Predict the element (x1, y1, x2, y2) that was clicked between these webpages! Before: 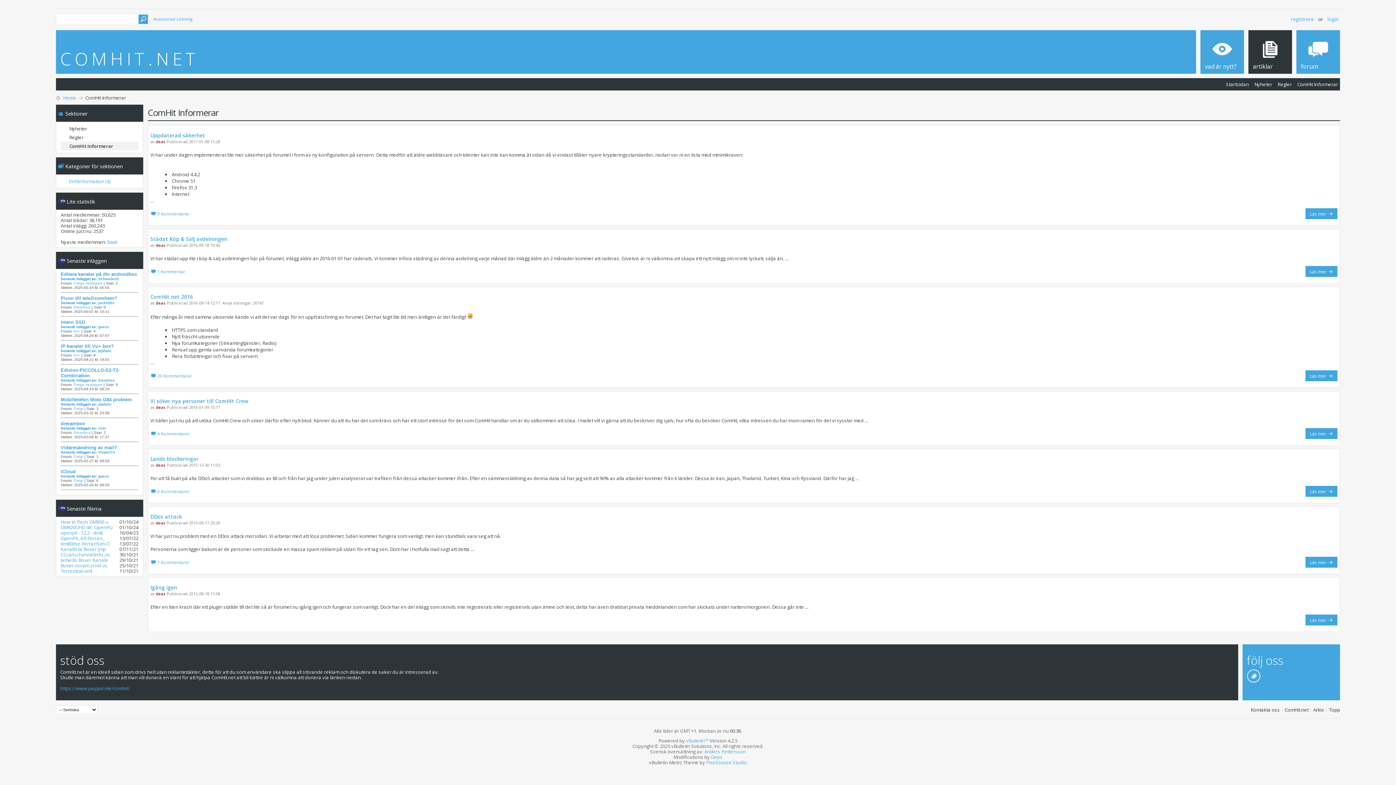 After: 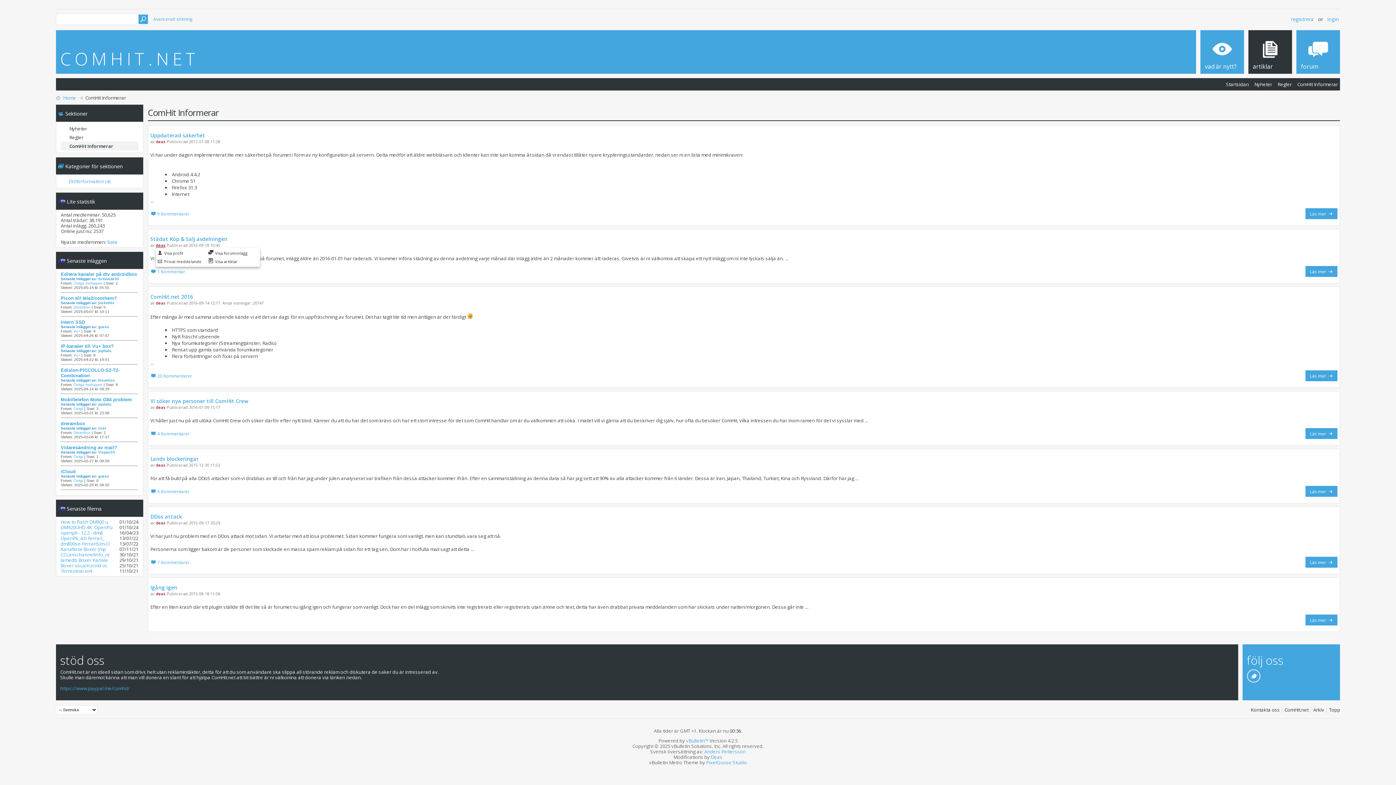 Action: bbox: (155, 242, 165, 247) label: deas